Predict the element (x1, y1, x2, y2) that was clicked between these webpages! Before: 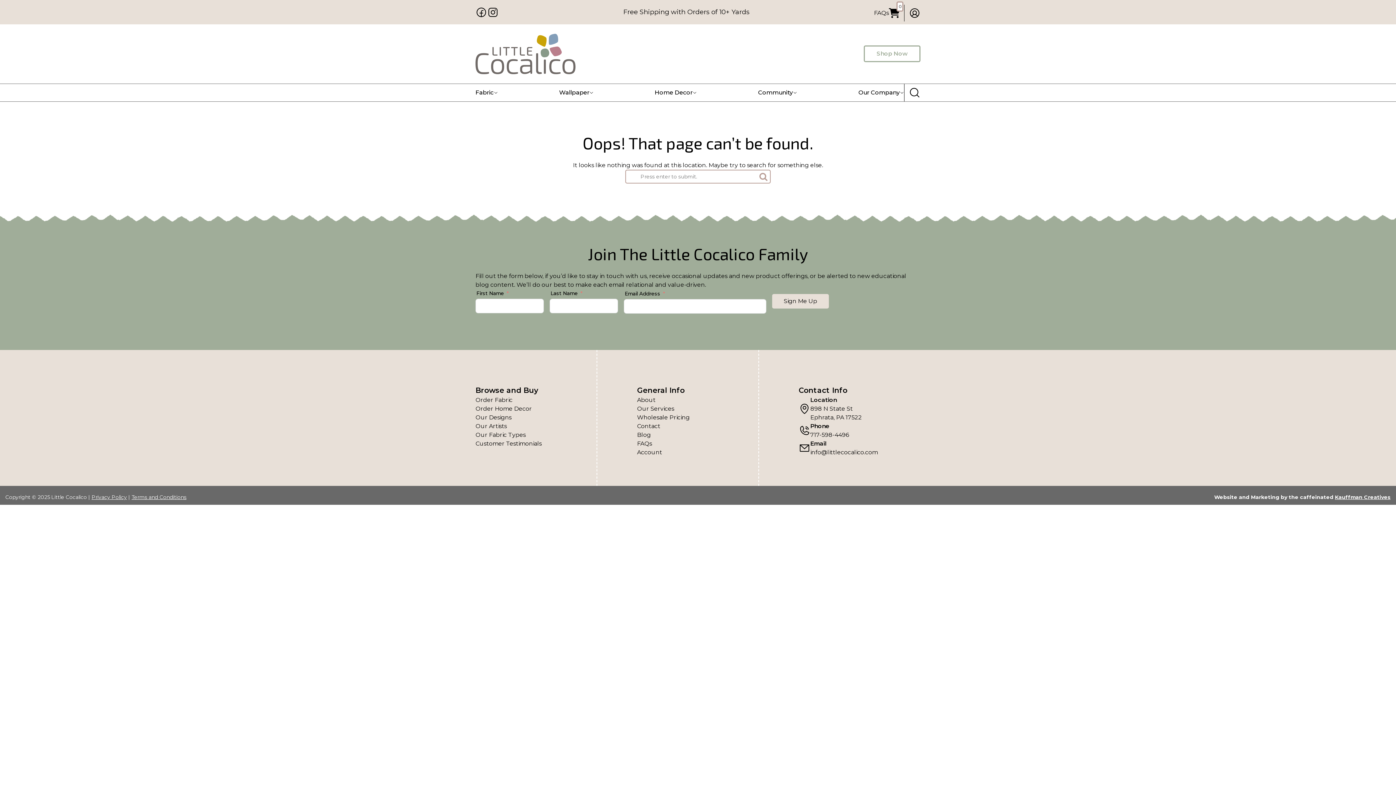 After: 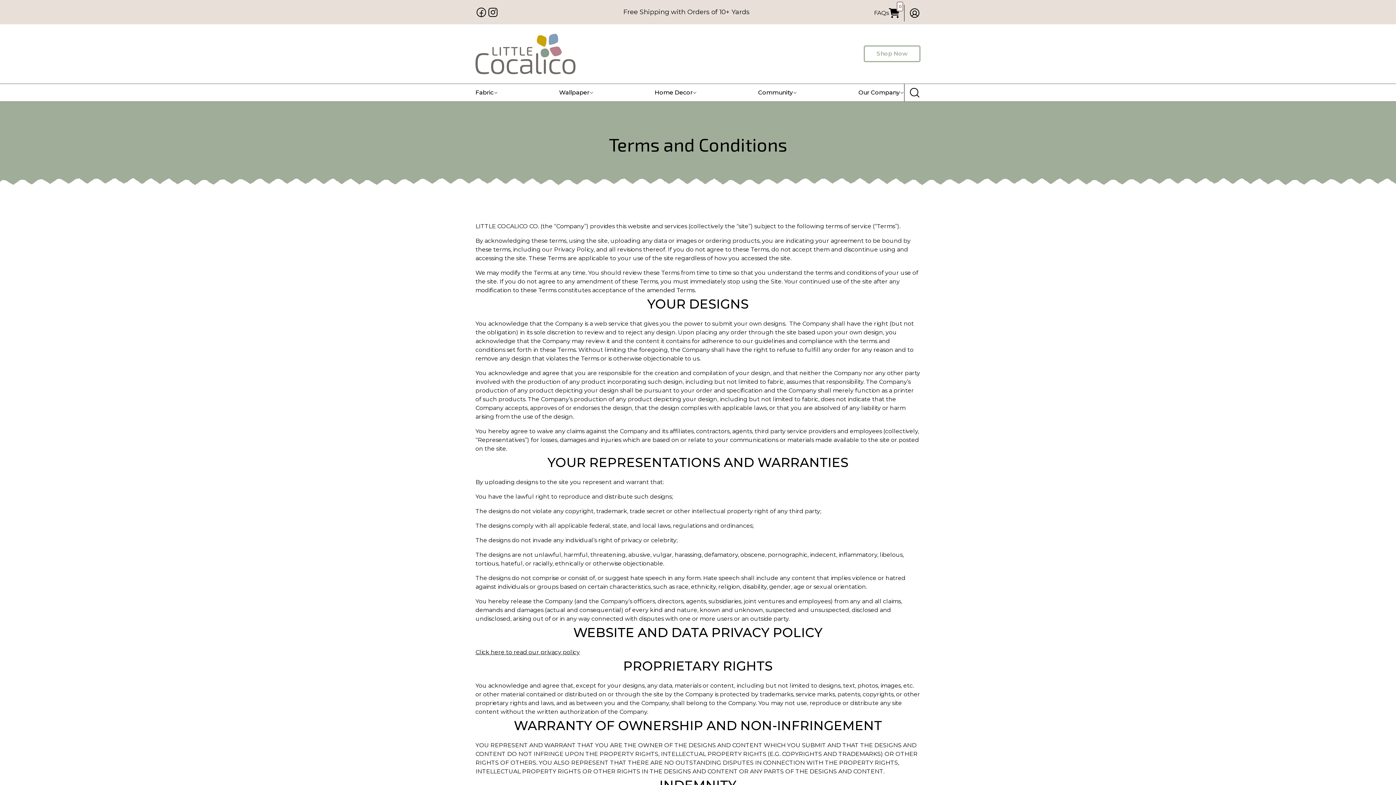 Action: label: Terms and Conditions bbox: (131, 494, 186, 500)